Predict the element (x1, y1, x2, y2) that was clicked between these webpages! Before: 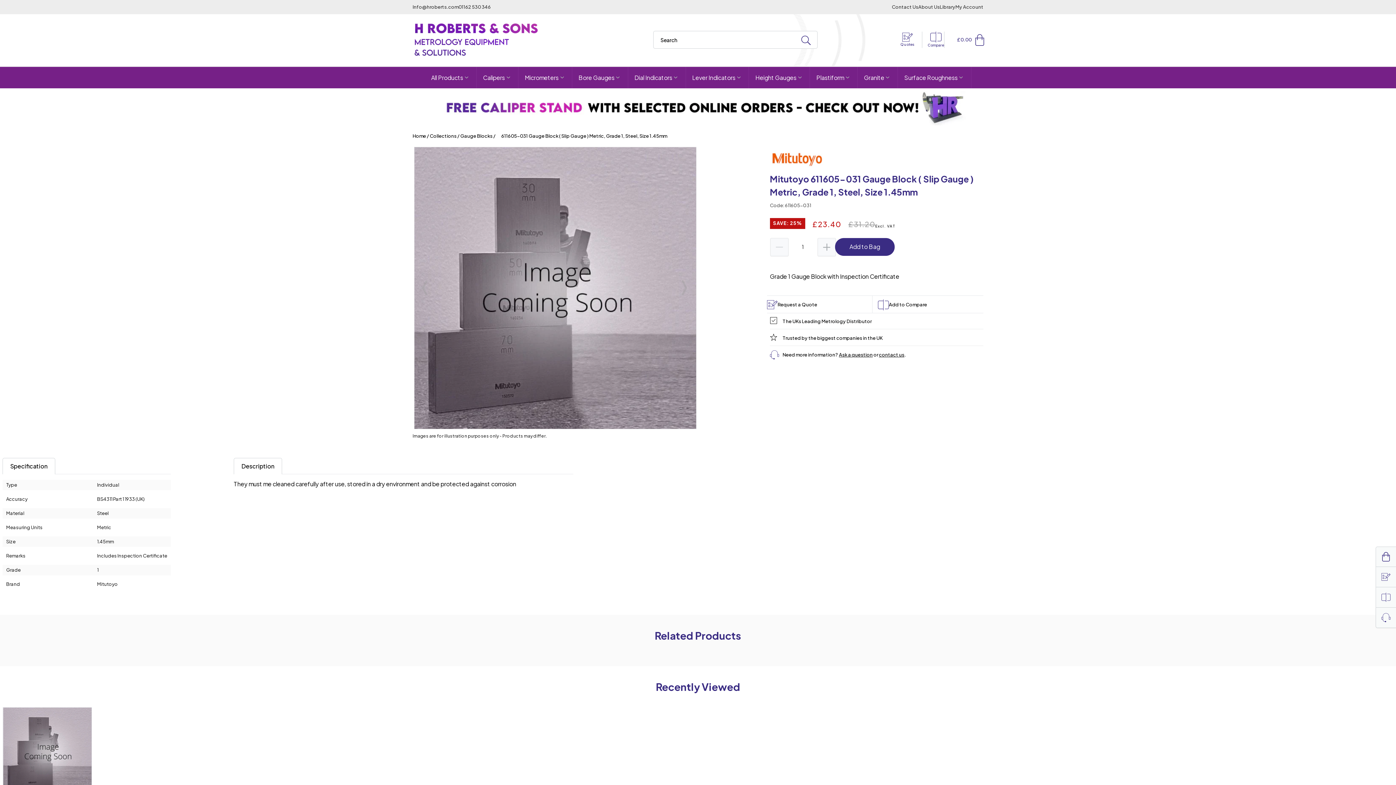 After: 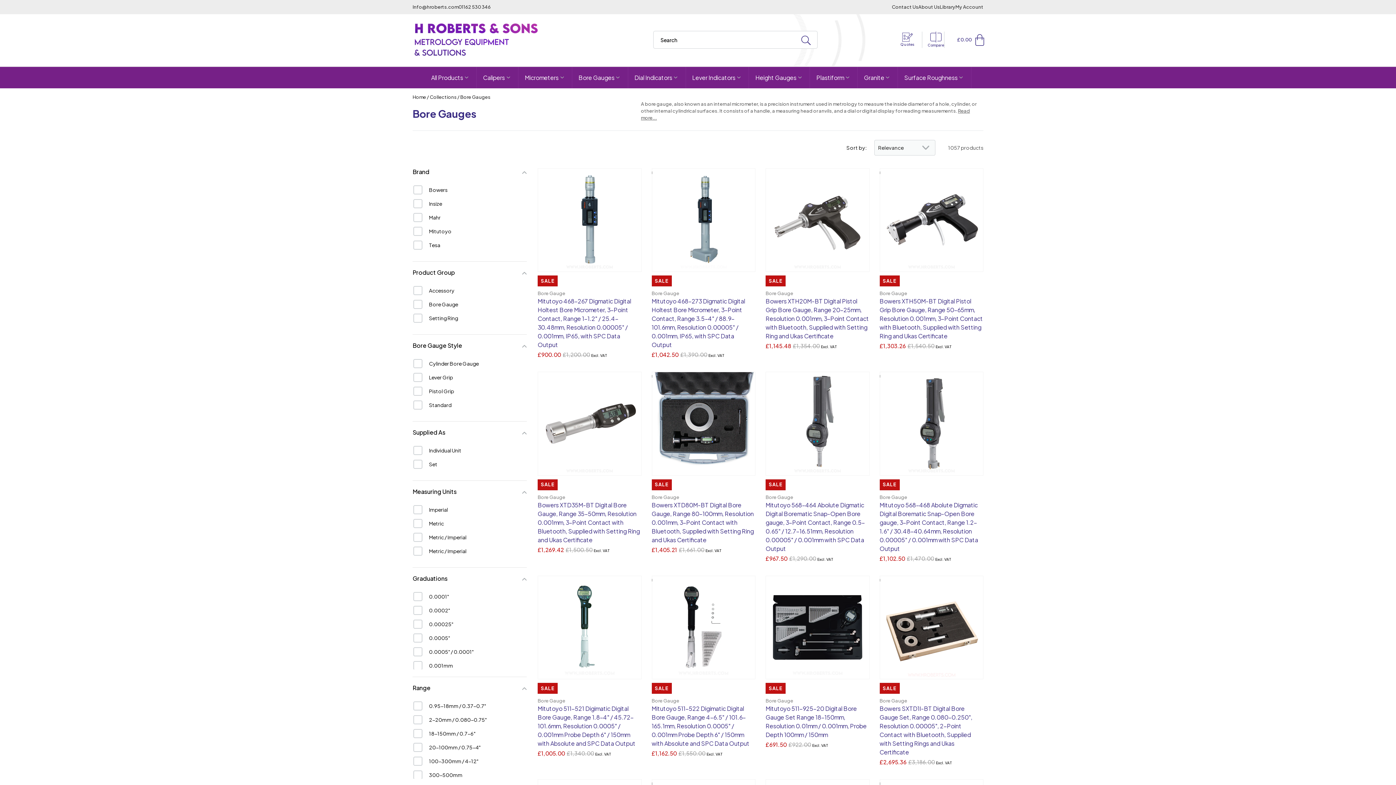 Action: bbox: (572, 66, 628, 88) label: Bore Gauges